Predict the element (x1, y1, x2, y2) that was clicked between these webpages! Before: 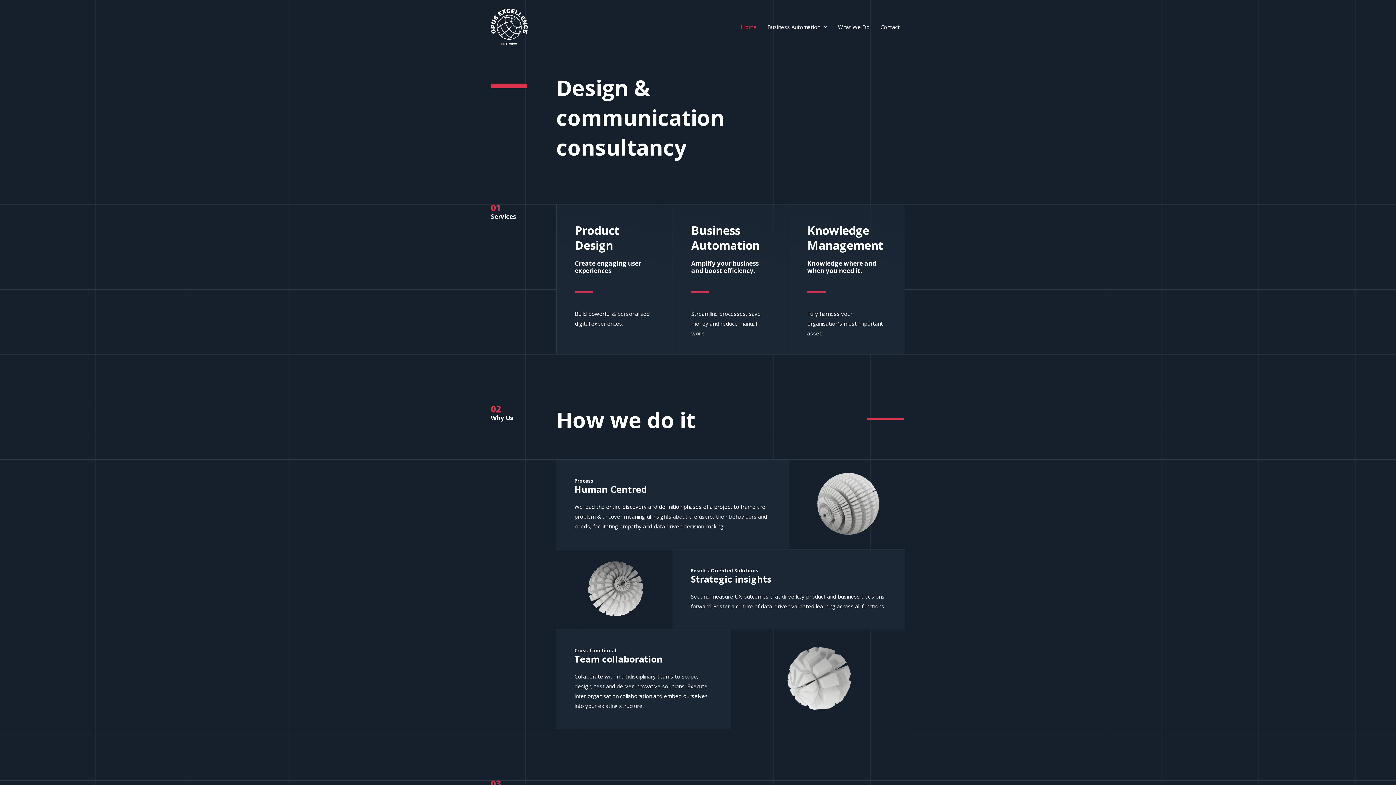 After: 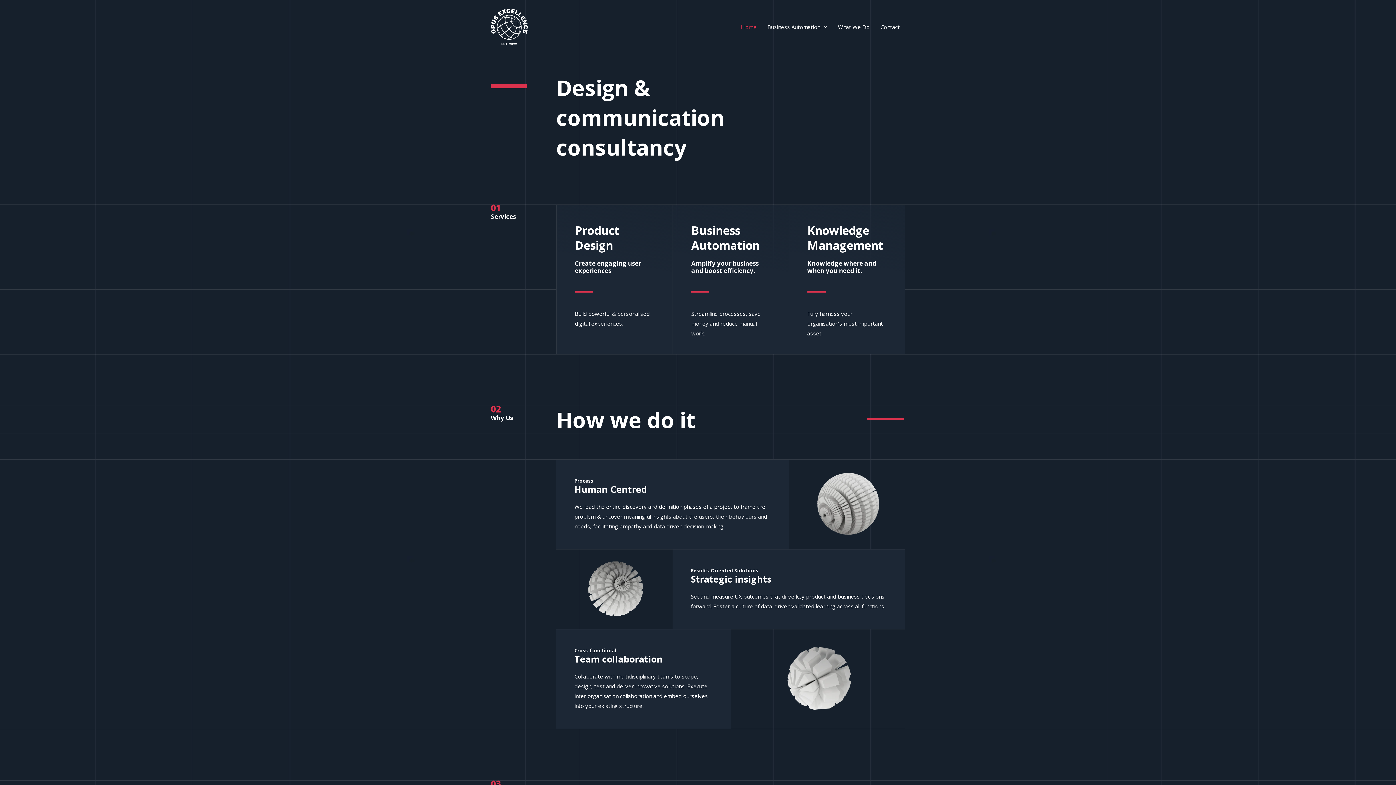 Action: bbox: (490, 22, 528, 29)